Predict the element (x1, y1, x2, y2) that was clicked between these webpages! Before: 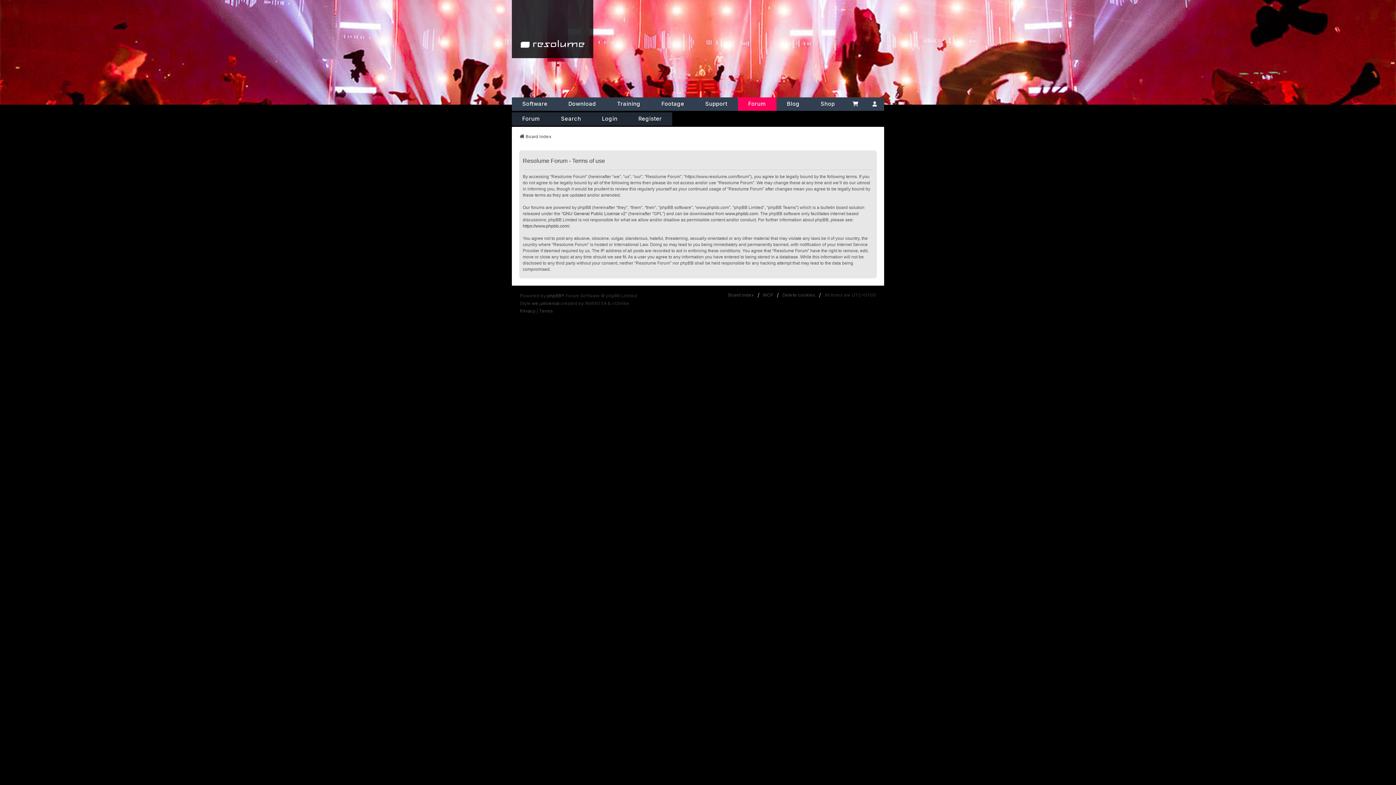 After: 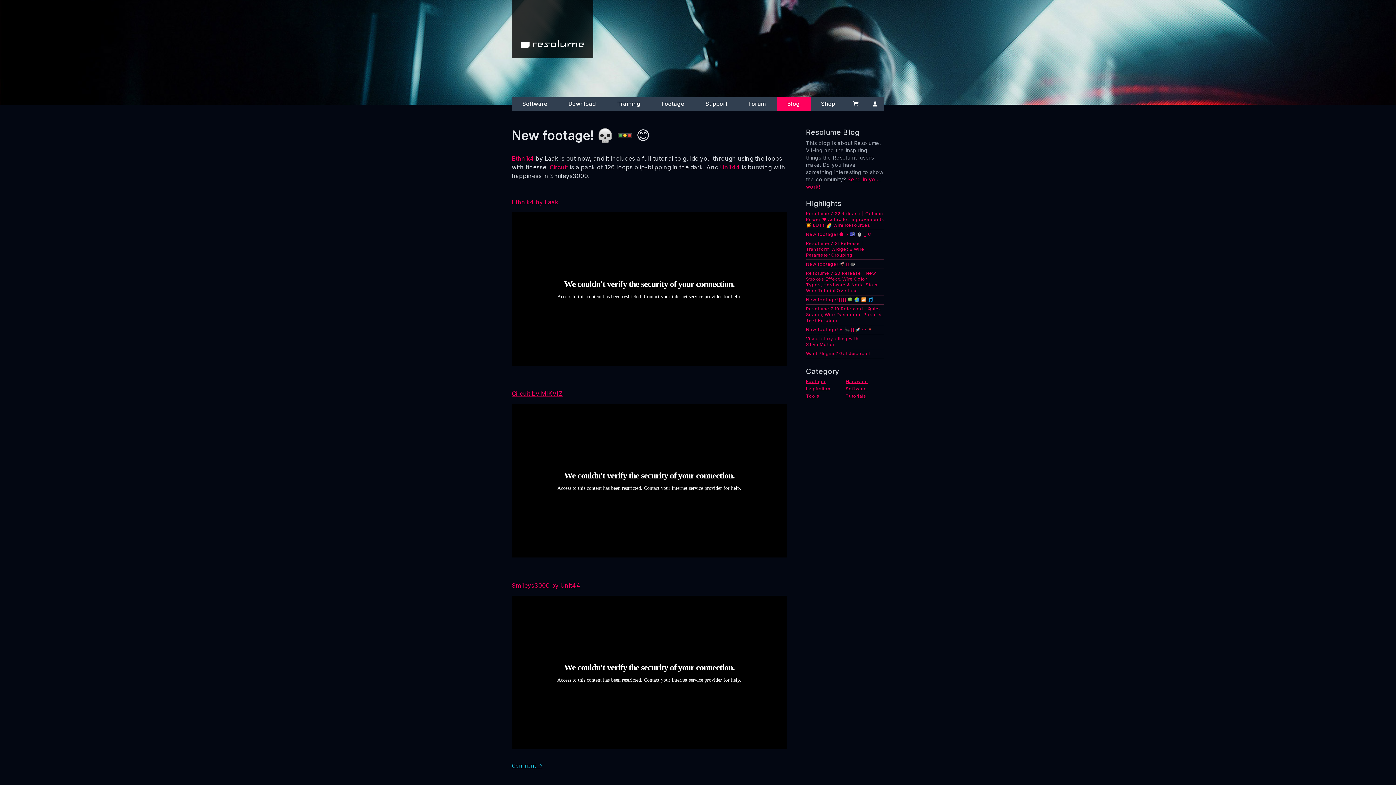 Action: label: Blog bbox: (776, 97, 810, 110)